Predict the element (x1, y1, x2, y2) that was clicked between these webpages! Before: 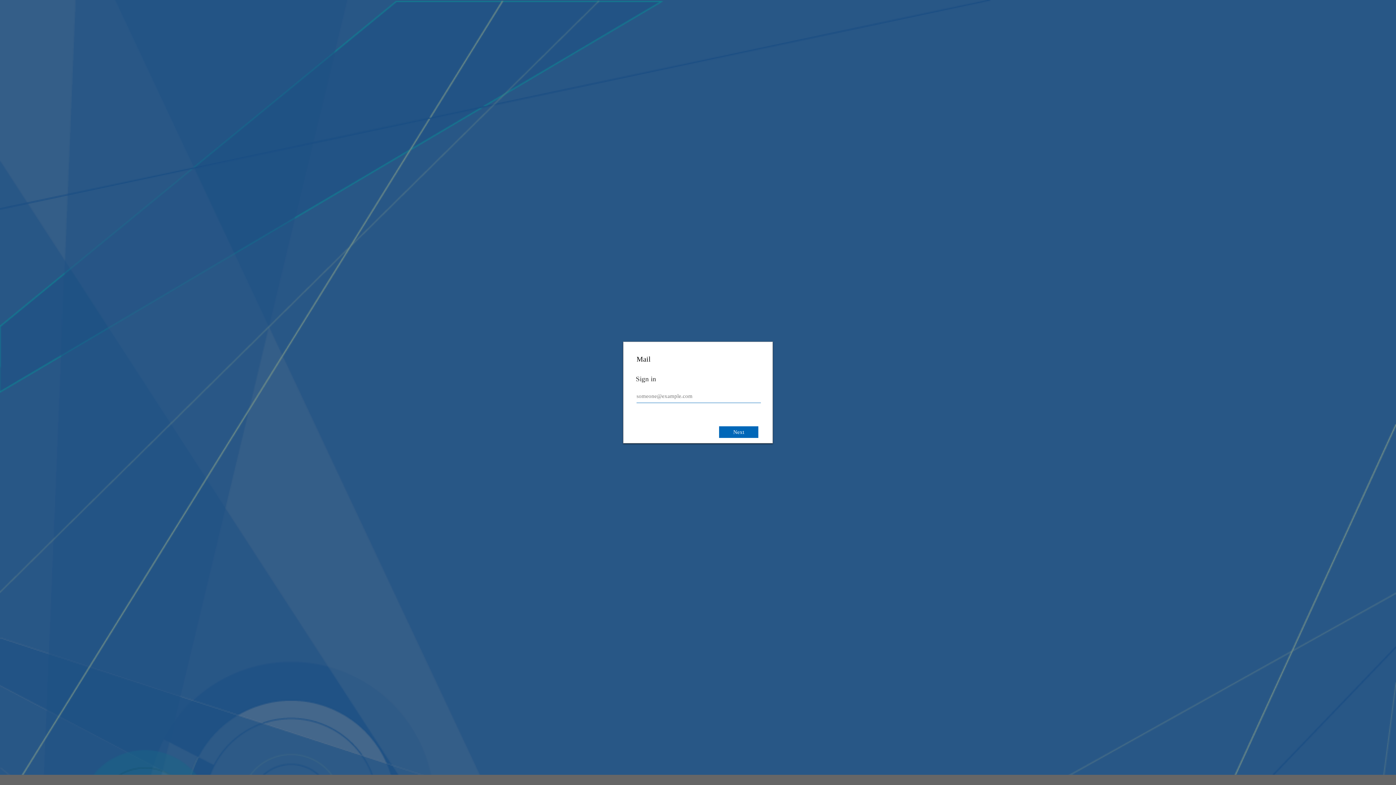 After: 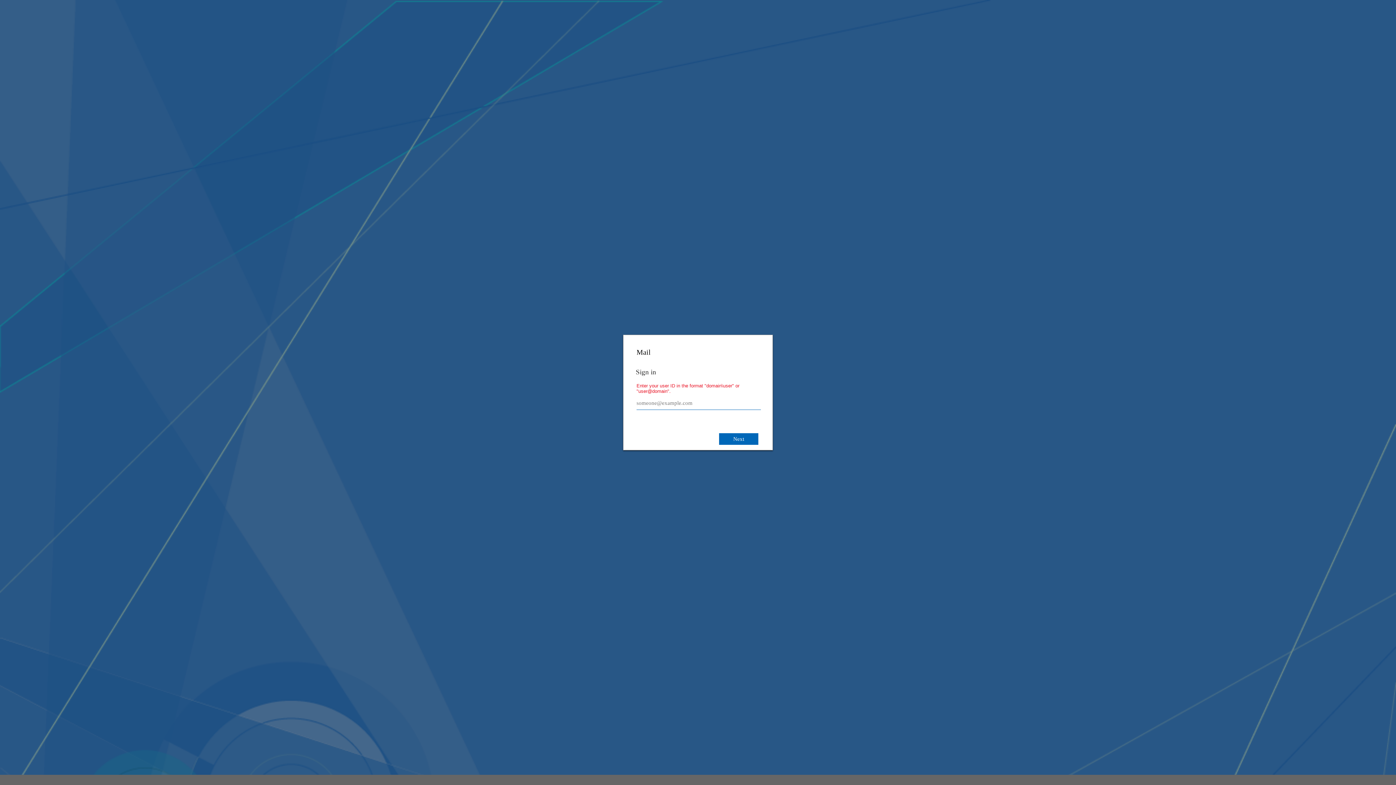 Action: label: Next bbox: (719, 426, 758, 438)